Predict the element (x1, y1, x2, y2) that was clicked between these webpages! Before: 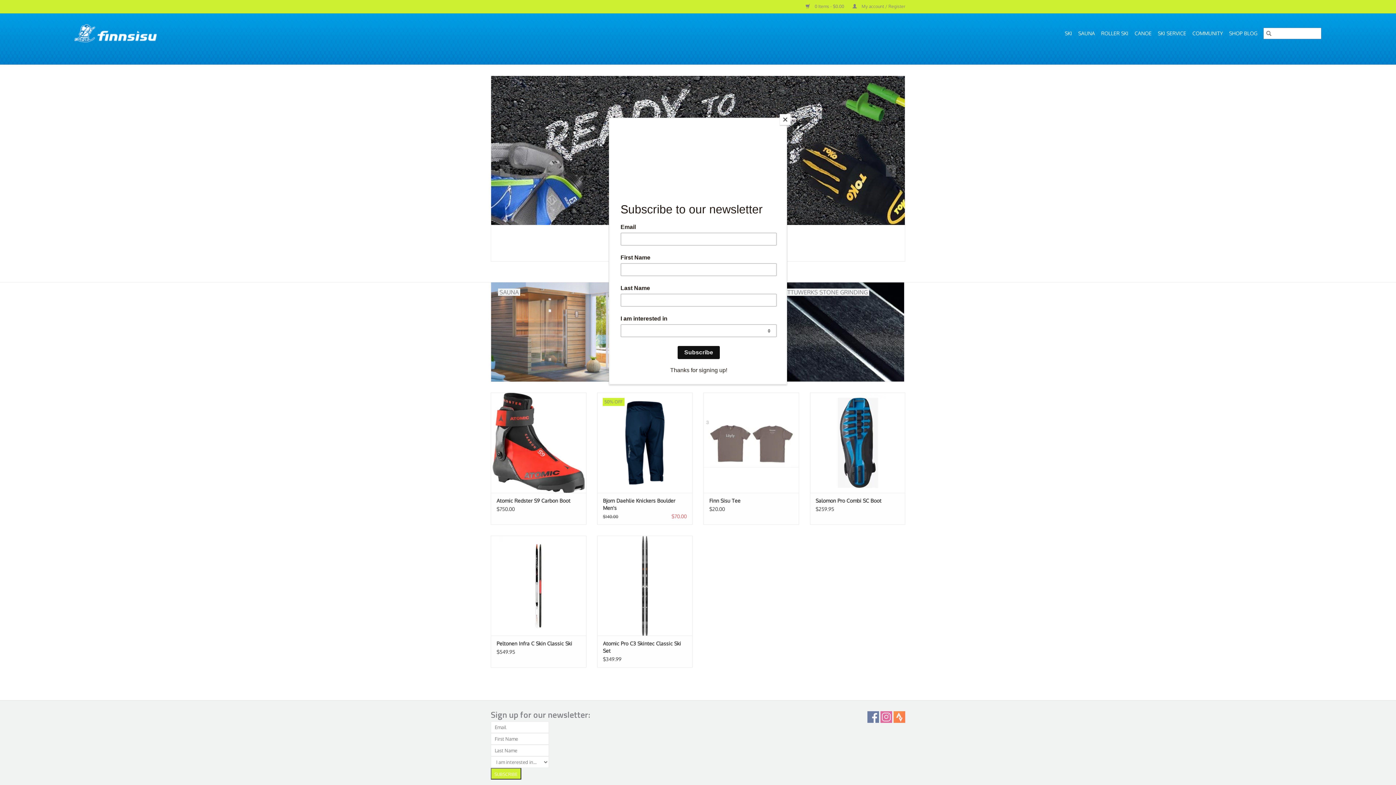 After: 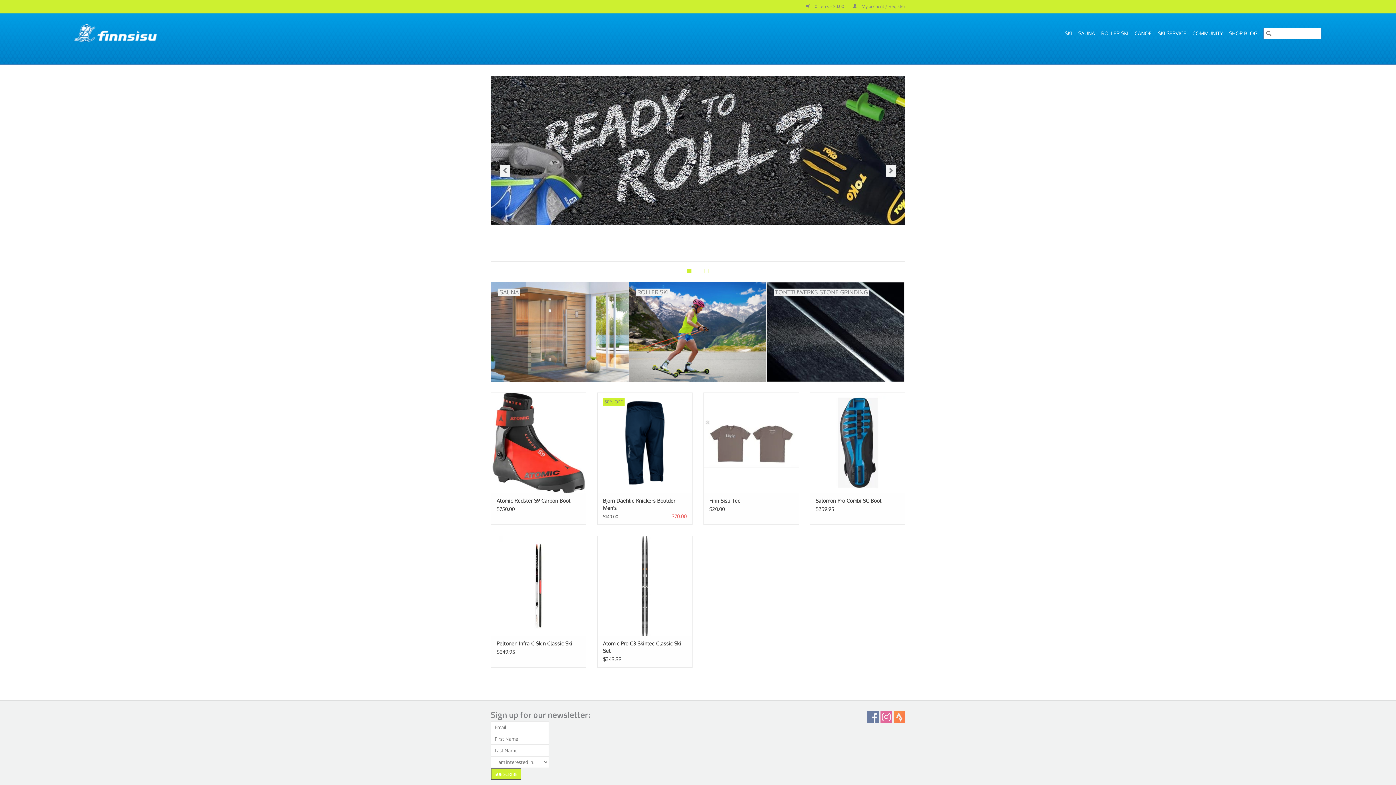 Action: label: Close bbox: (780, 114, 790, 125)